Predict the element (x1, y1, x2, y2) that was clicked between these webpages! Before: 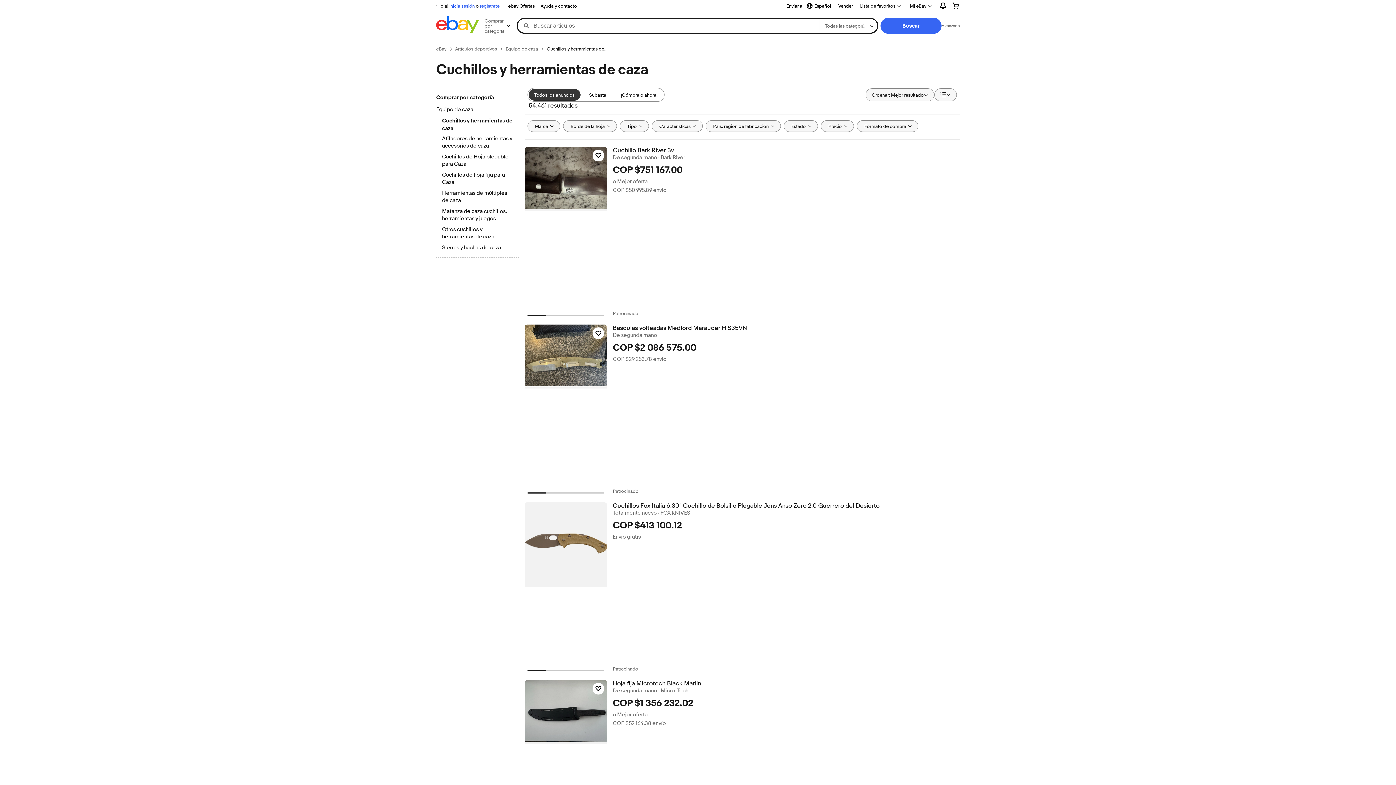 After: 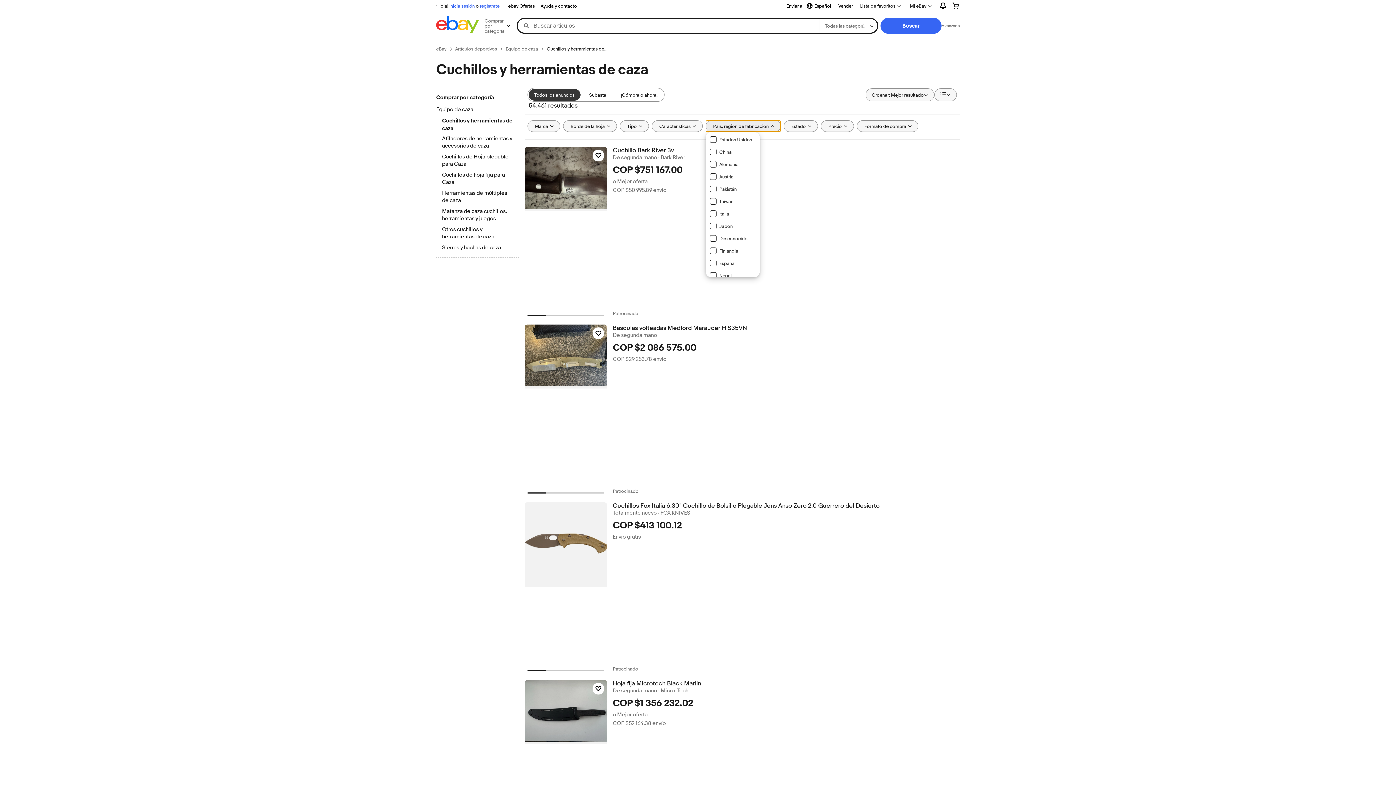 Action: label: País, región de fabricación bbox: (705, 120, 780, 132)